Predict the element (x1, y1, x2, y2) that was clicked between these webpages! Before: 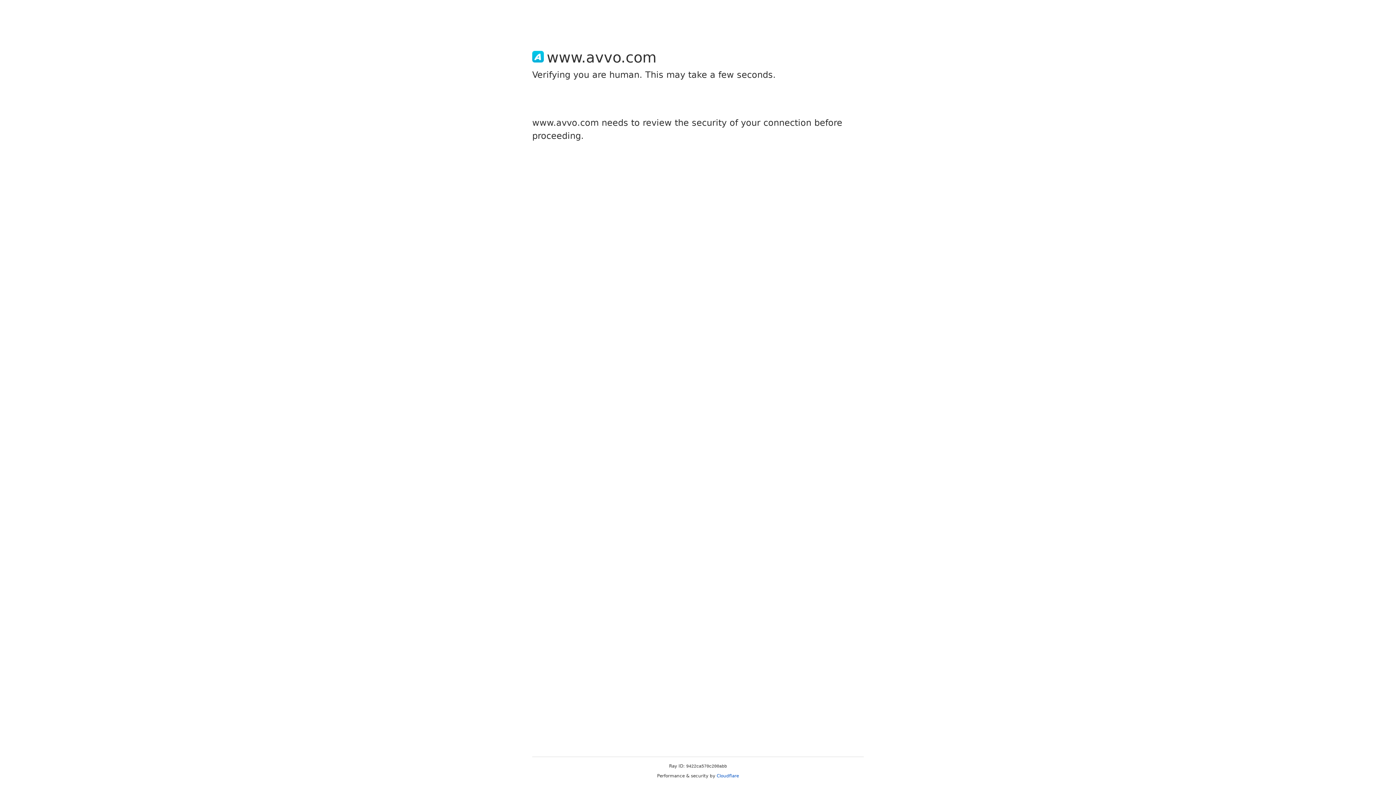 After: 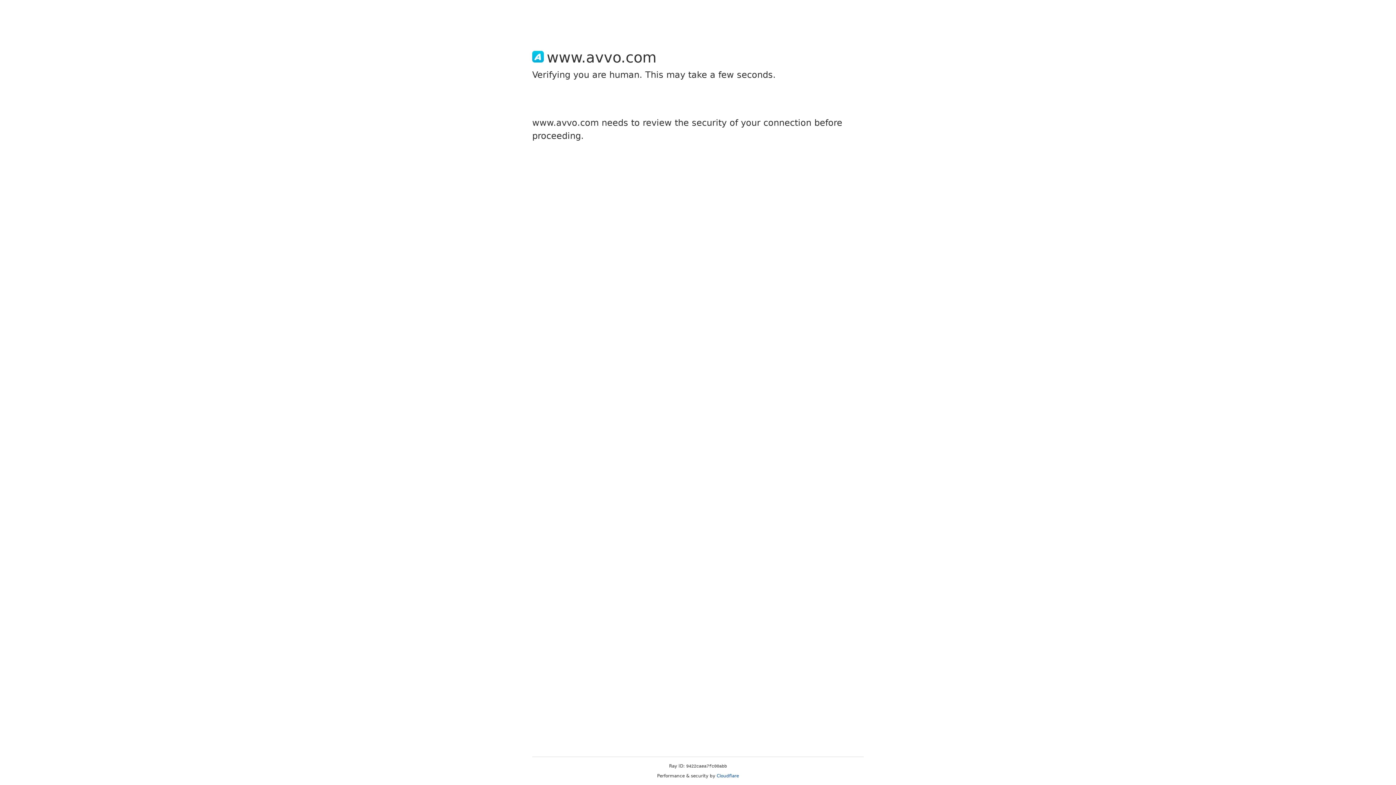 Action: label: Cloudflare bbox: (716, 773, 739, 778)